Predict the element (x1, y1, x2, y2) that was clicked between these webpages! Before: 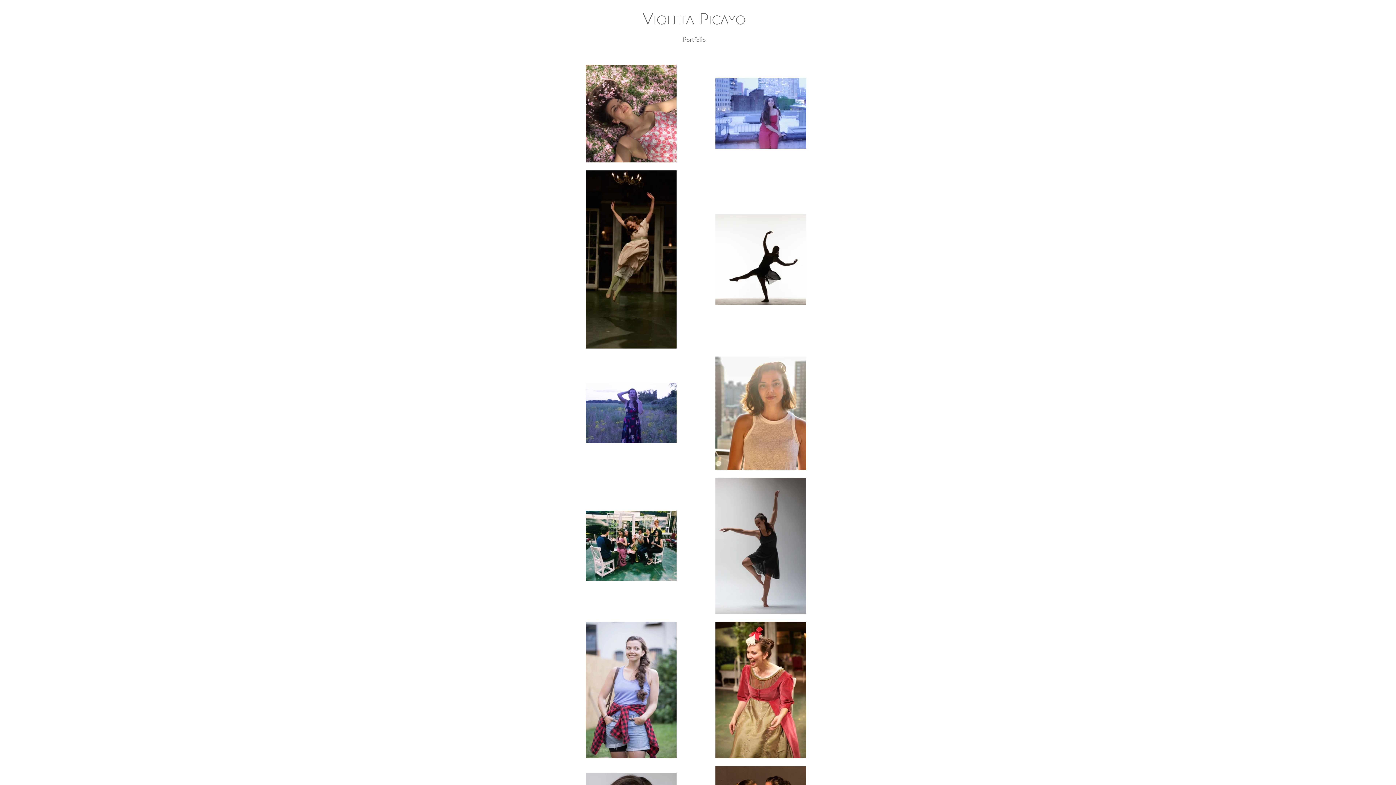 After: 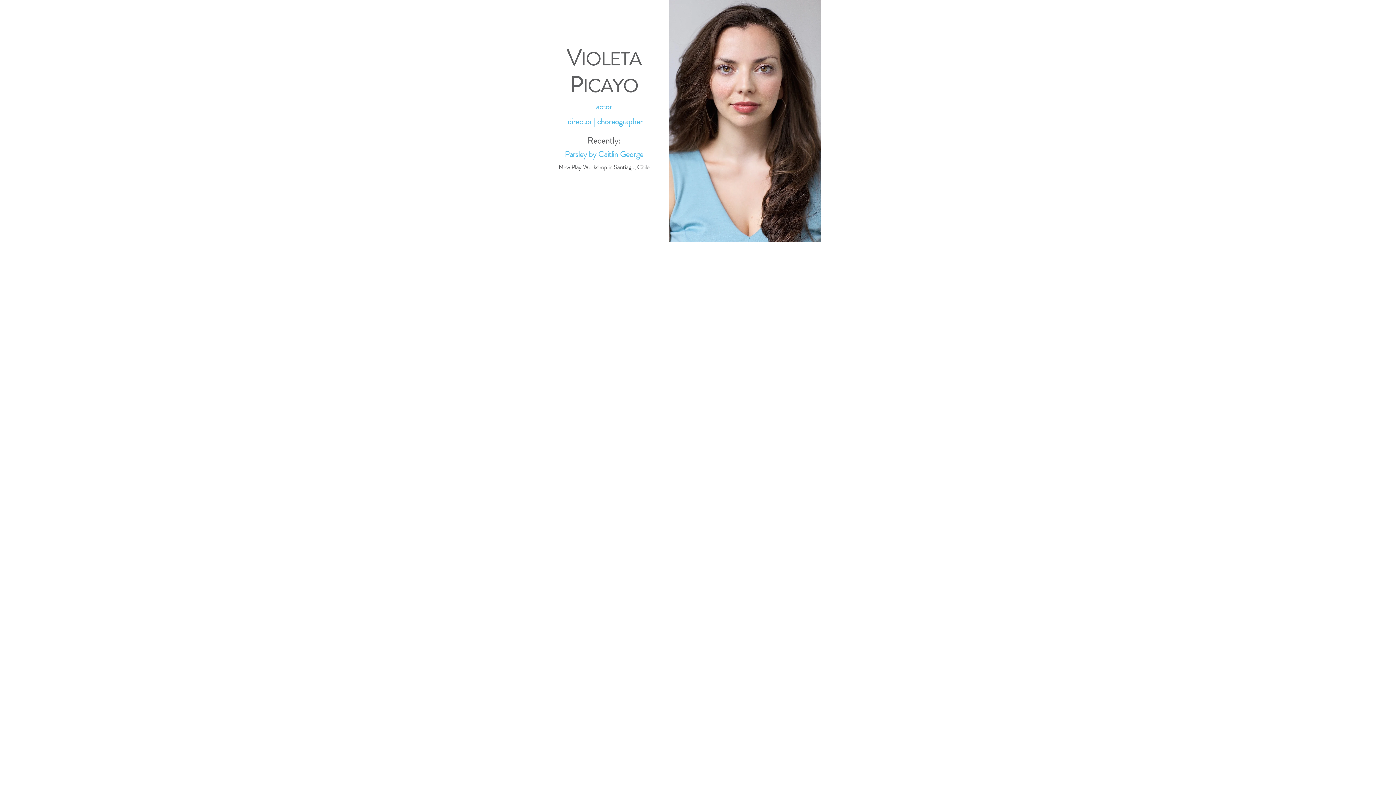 Action: bbox: (628, 7, 759, 26)